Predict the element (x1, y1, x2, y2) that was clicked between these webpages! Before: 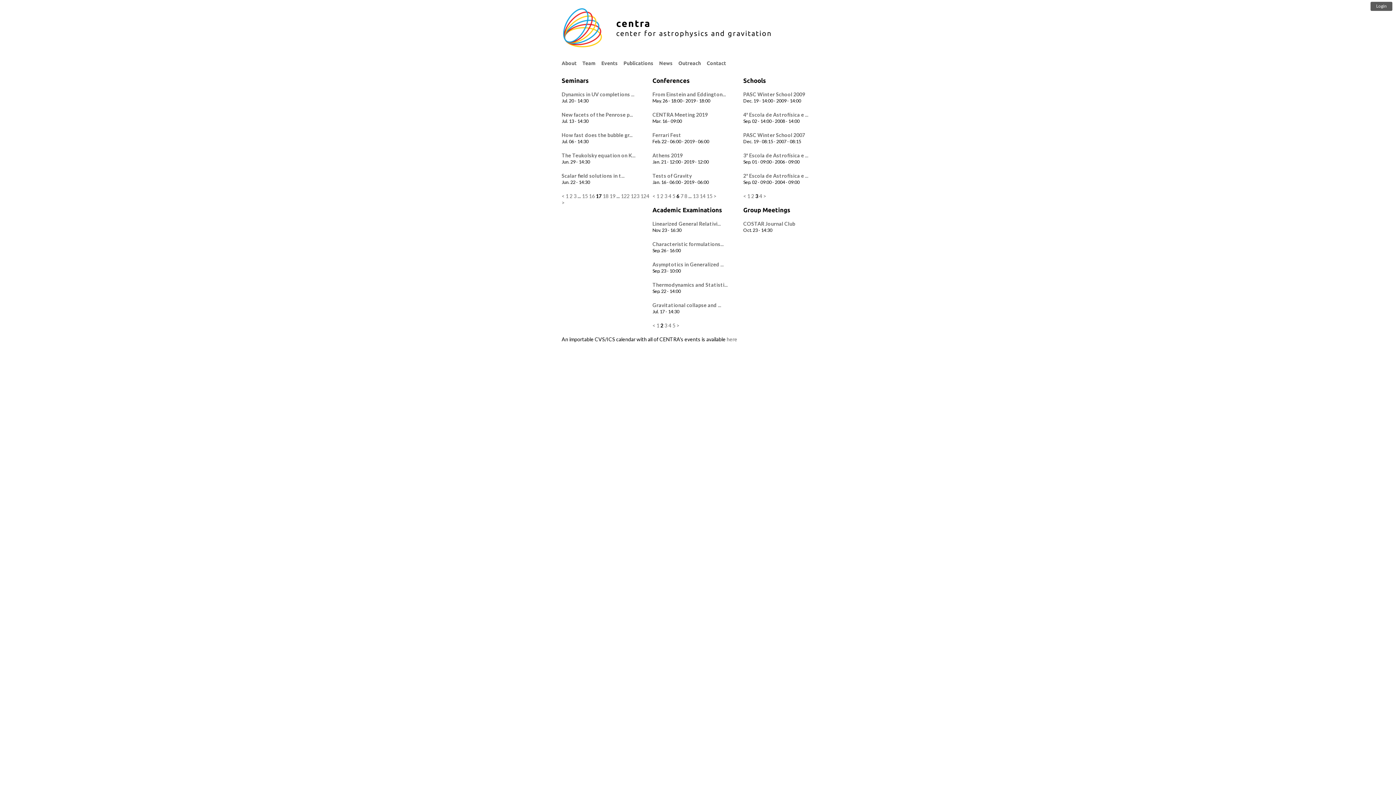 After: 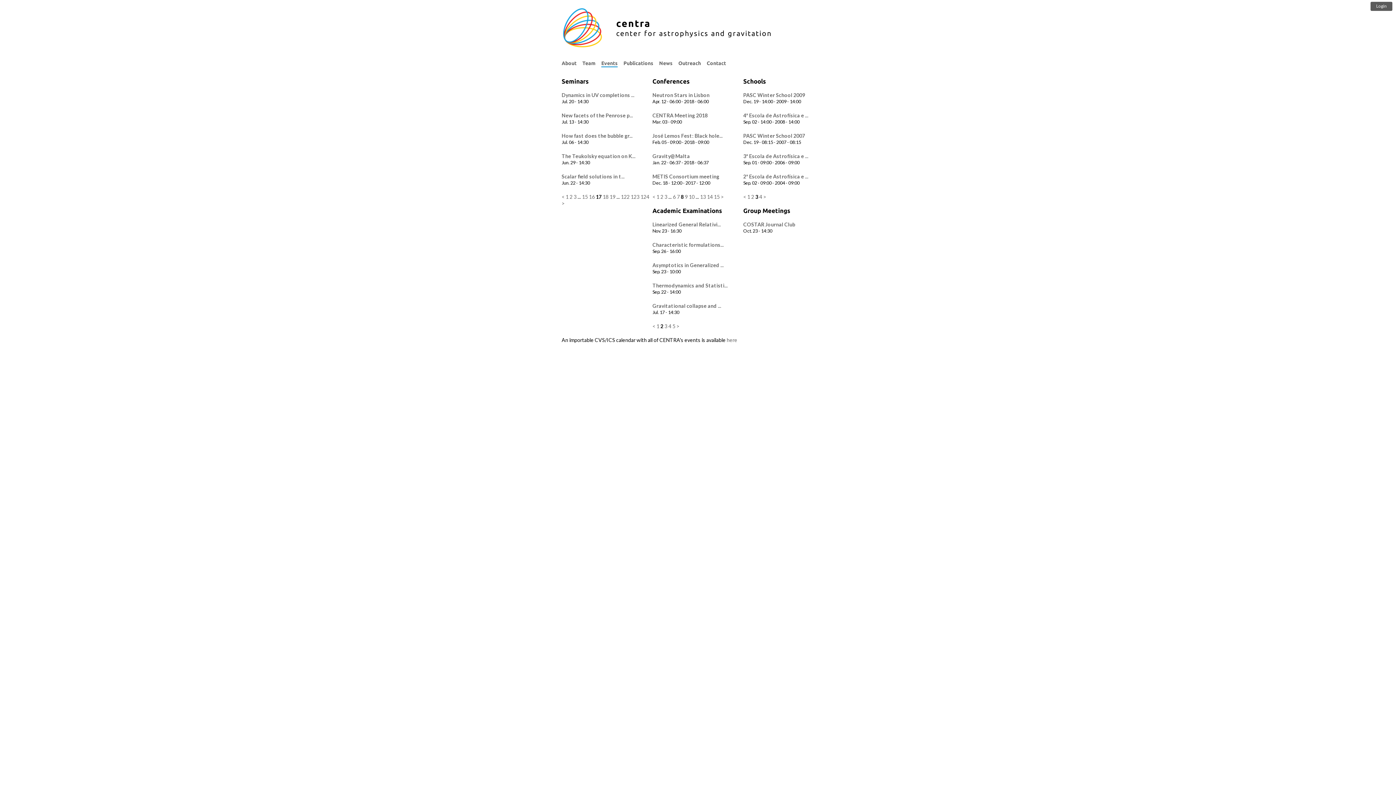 Action: label: 8 bbox: (684, 193, 687, 199)